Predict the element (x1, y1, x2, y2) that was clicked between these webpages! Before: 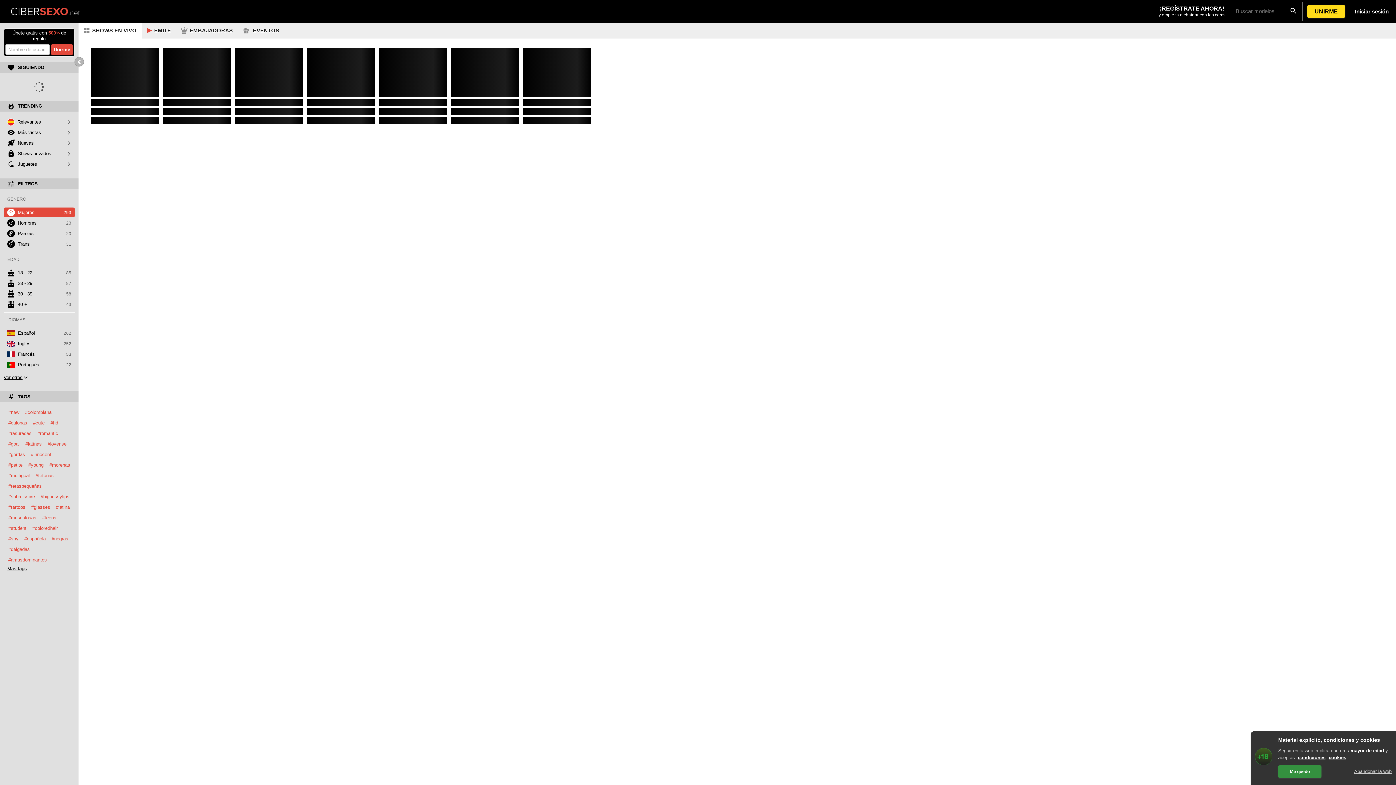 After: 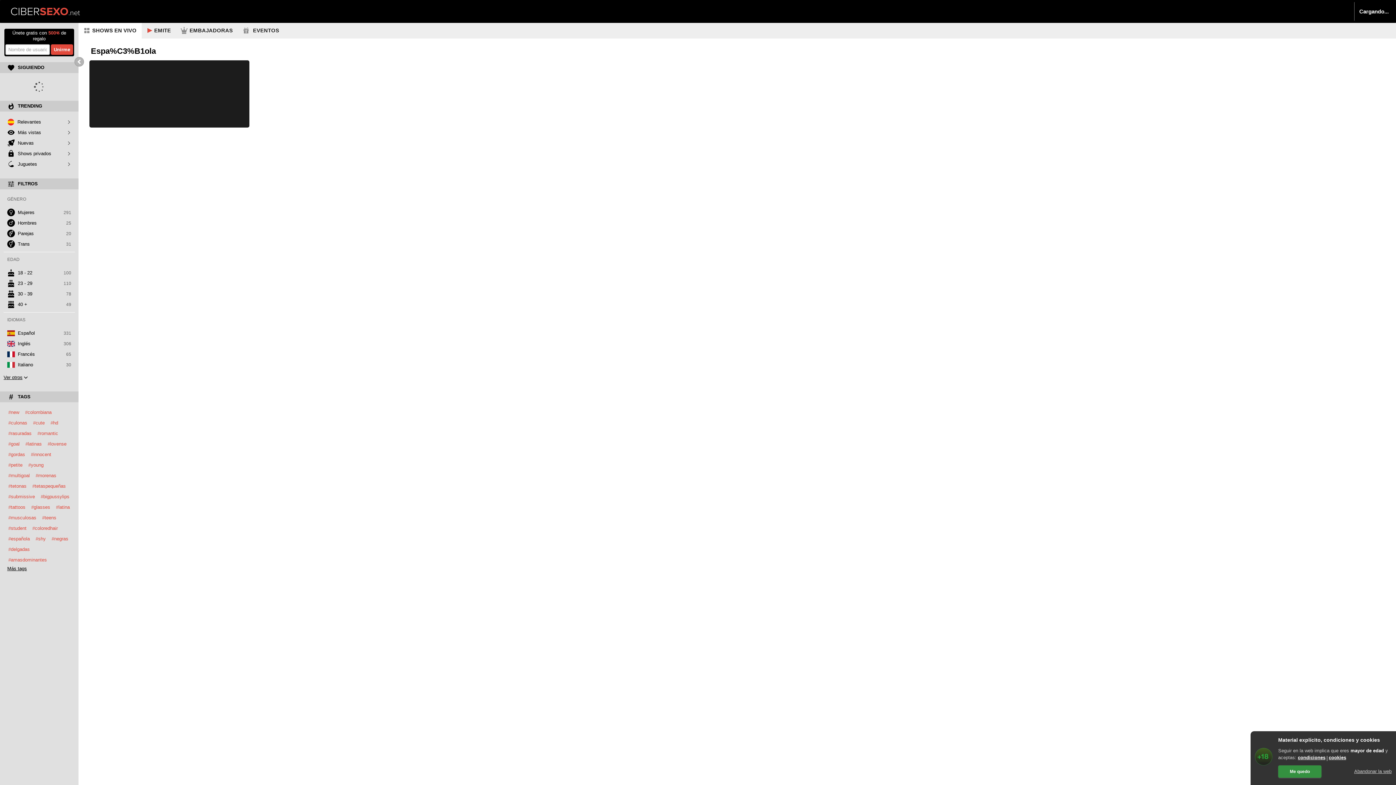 Action: label: #española bbox: (21, 535, 48, 543)